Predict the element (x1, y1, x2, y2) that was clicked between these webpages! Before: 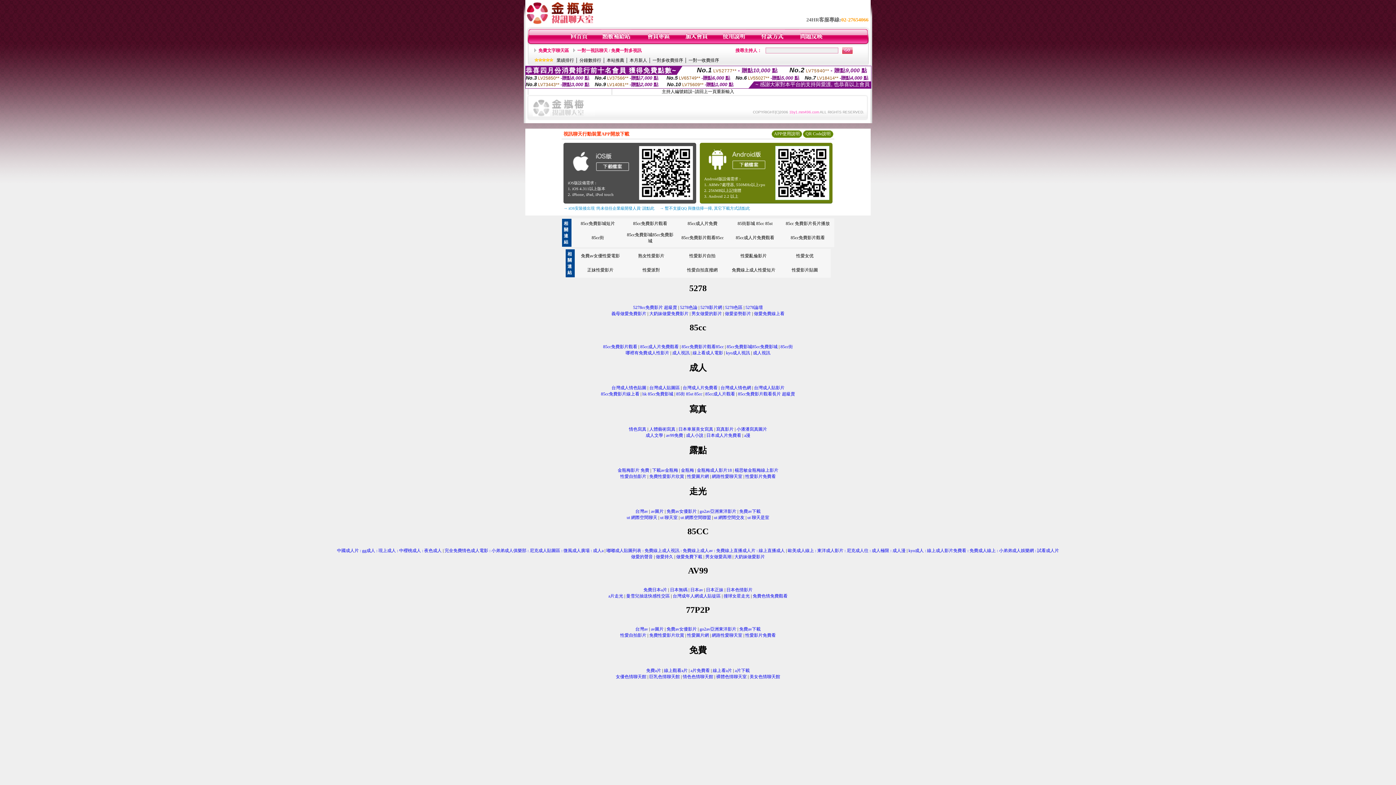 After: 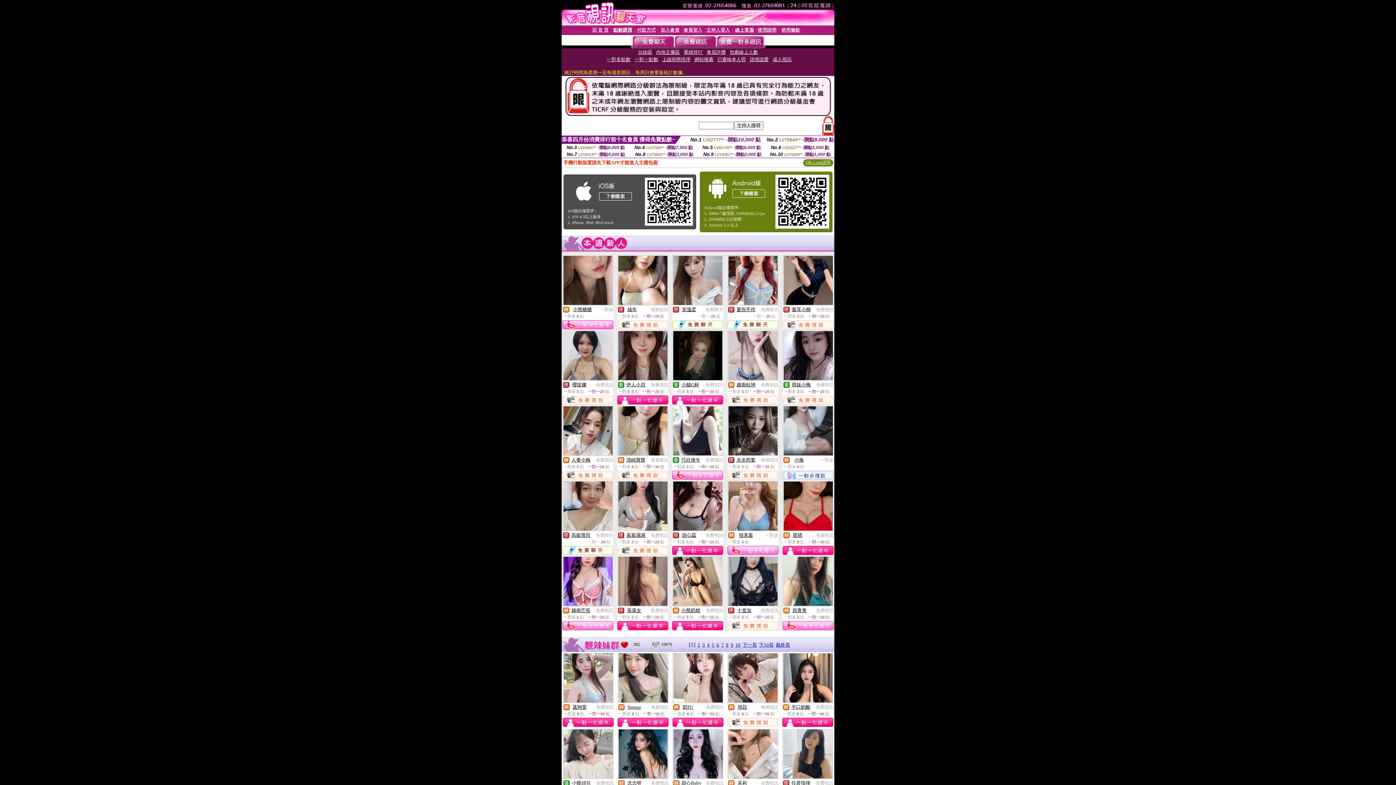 Action: bbox: (603, 344, 637, 349) label: 85cc免費影片觀看